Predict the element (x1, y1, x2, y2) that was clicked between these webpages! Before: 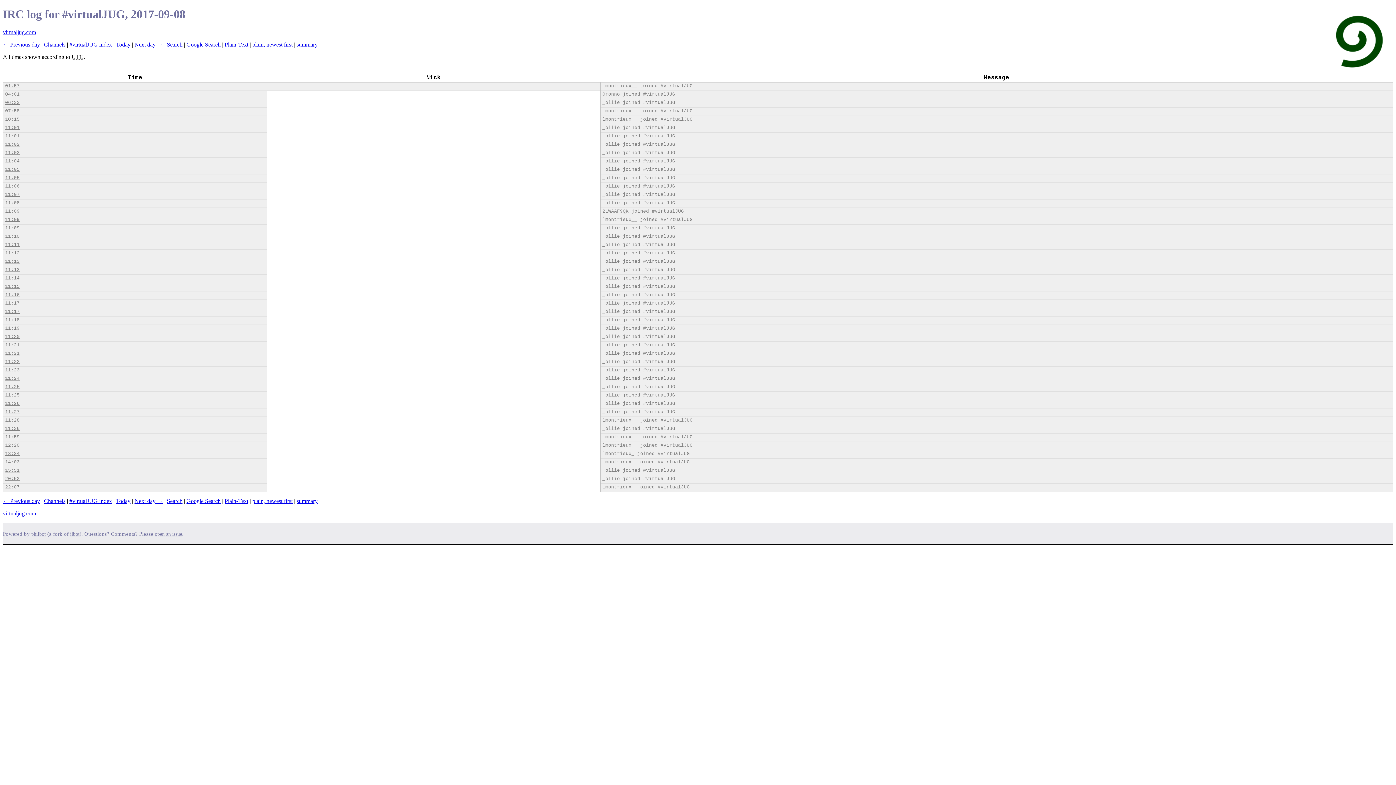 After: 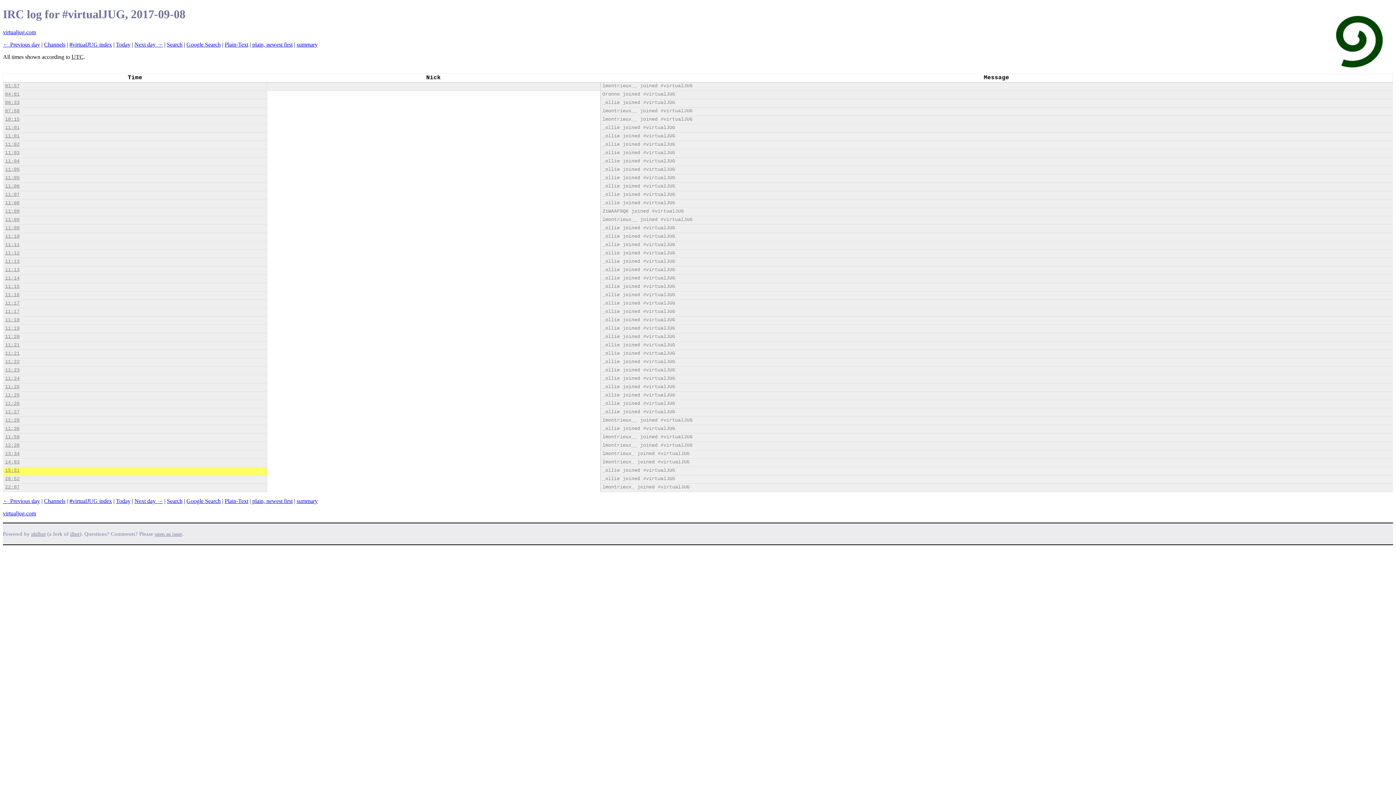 Action: bbox: (5, 468, 19, 473) label: 15:51